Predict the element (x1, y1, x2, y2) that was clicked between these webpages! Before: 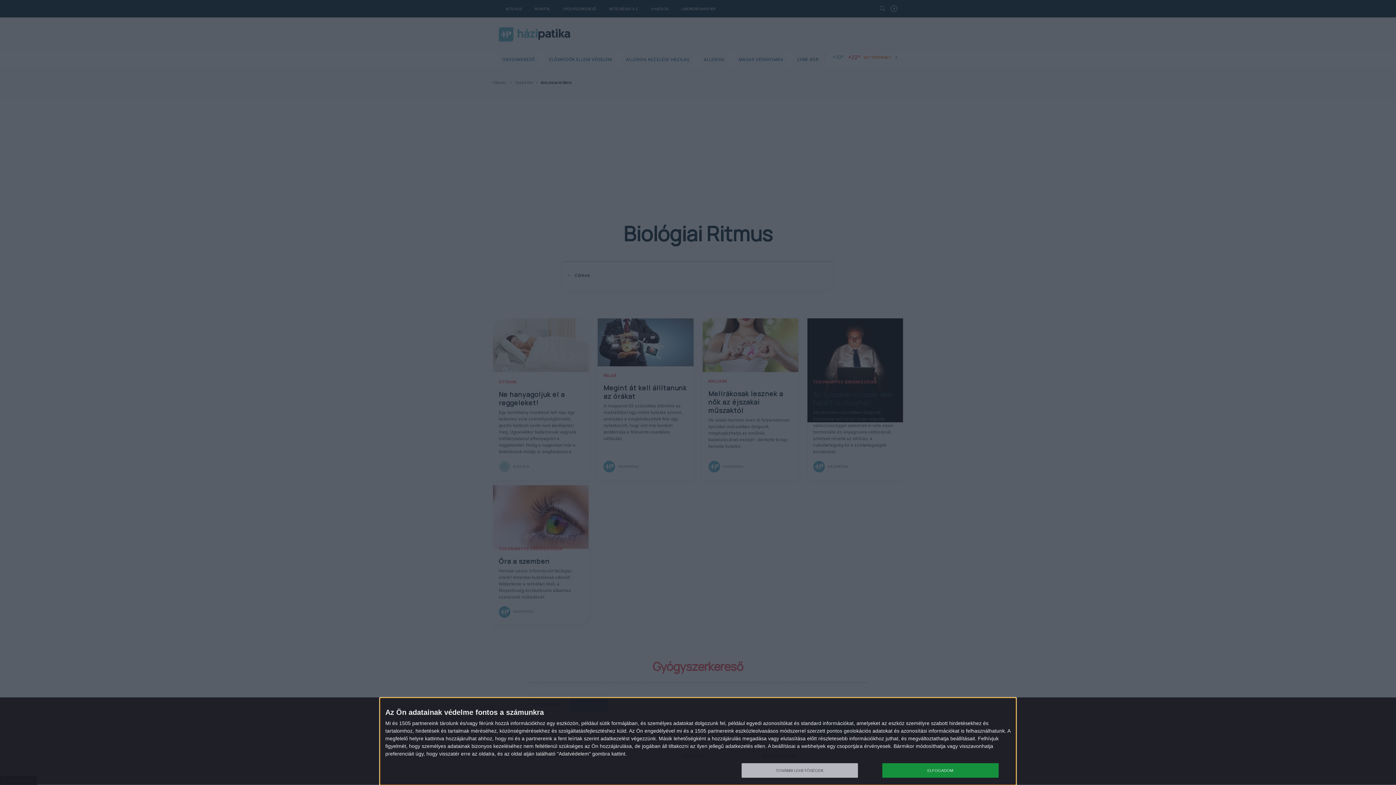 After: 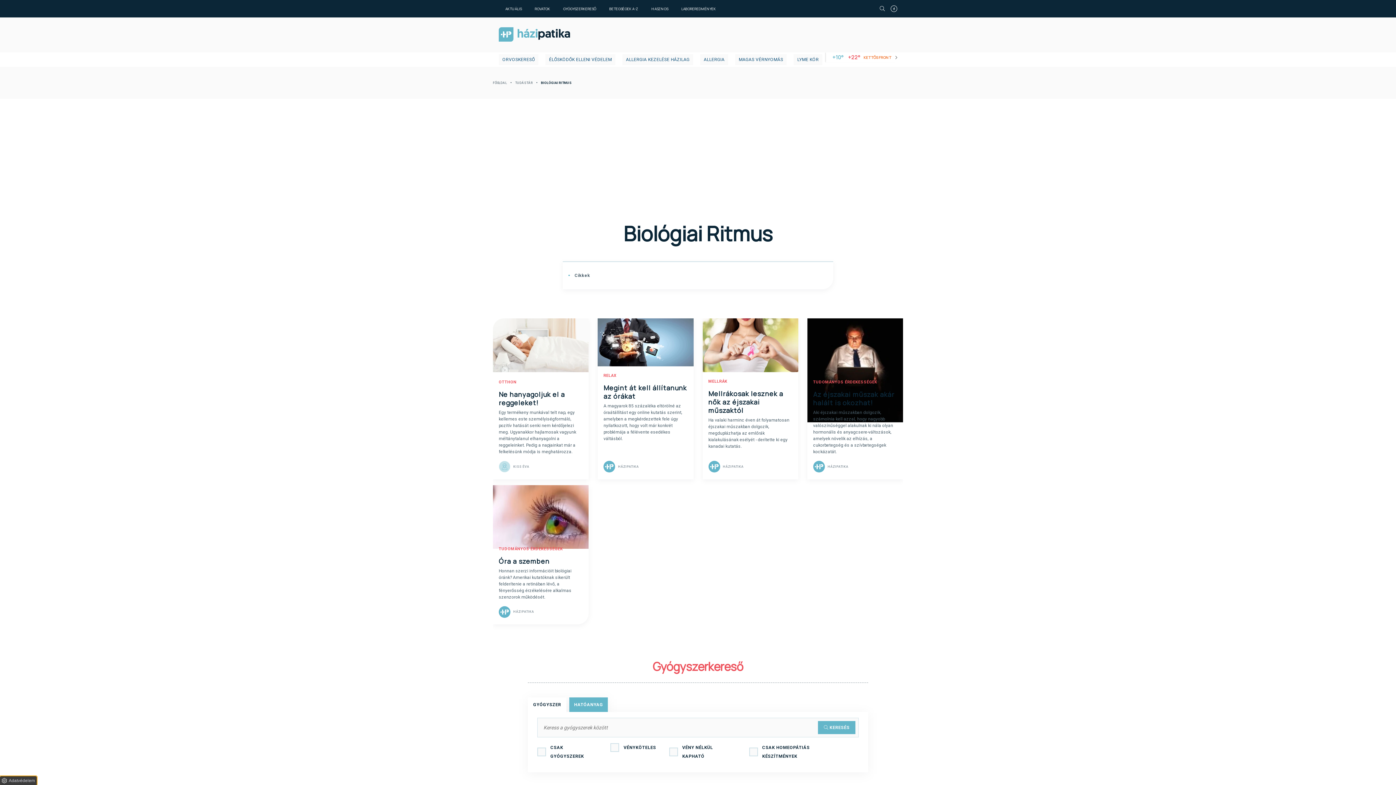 Action: bbox: (882, 763, 998, 778) label: ELFOGADOM